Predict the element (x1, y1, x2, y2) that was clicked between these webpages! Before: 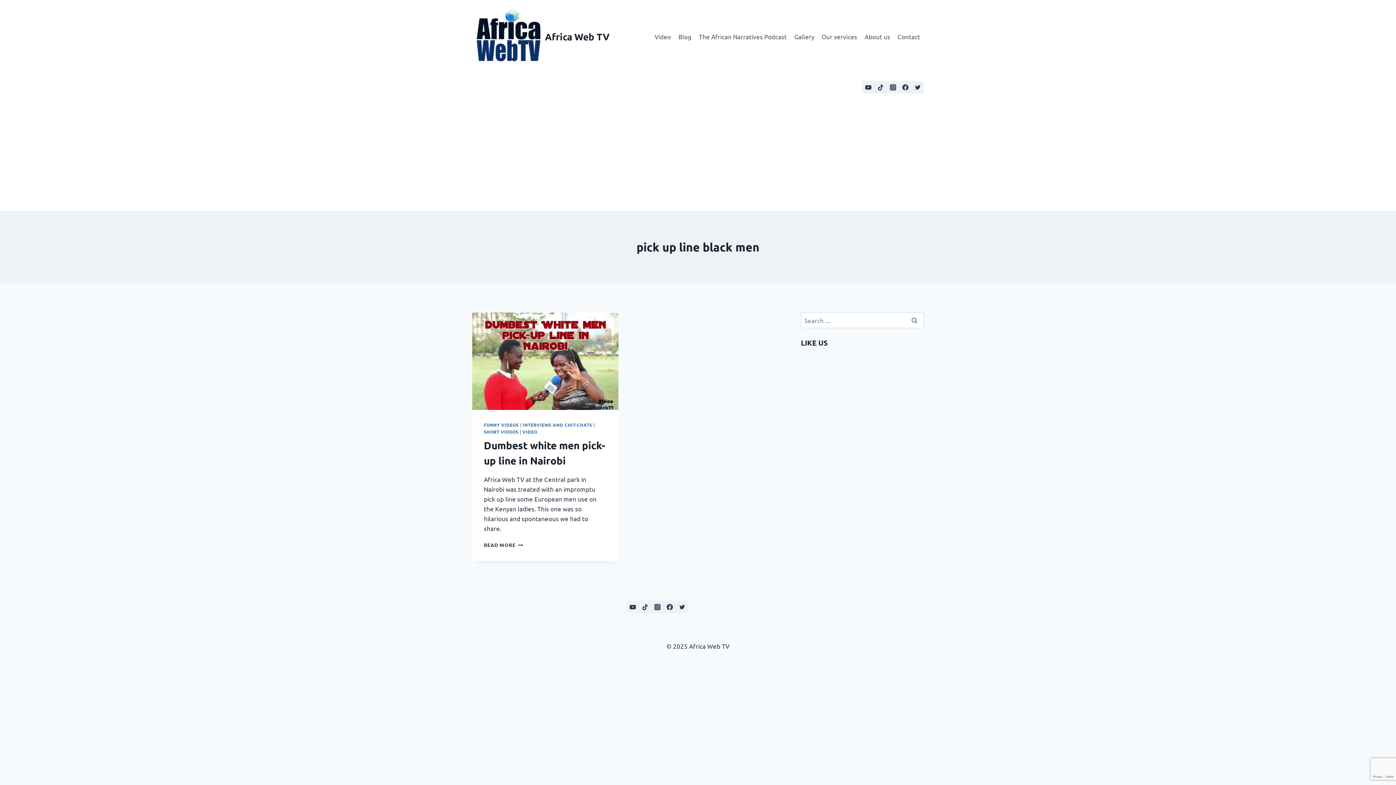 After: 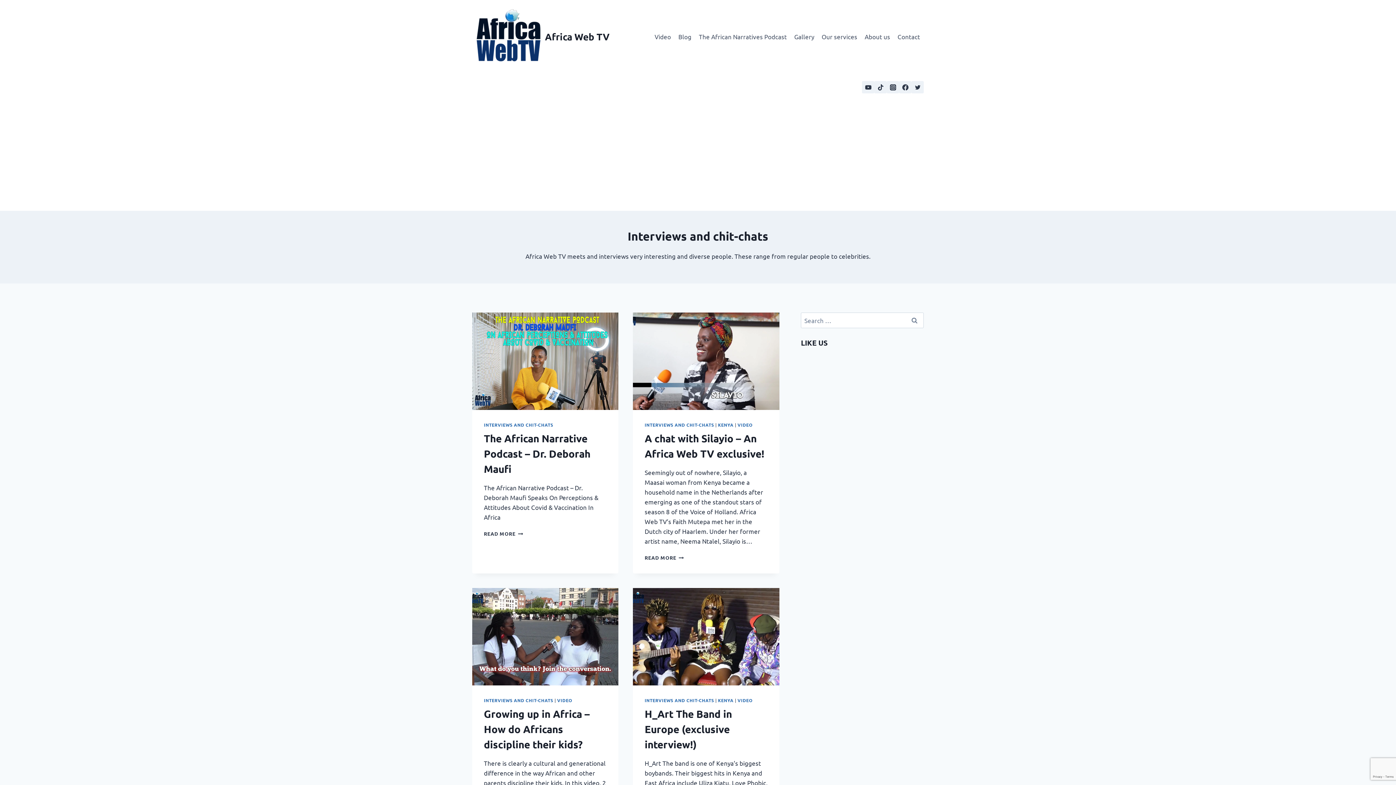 Action: label: INTERVIEWS AND CHIT-CHATS bbox: (522, 422, 592, 428)